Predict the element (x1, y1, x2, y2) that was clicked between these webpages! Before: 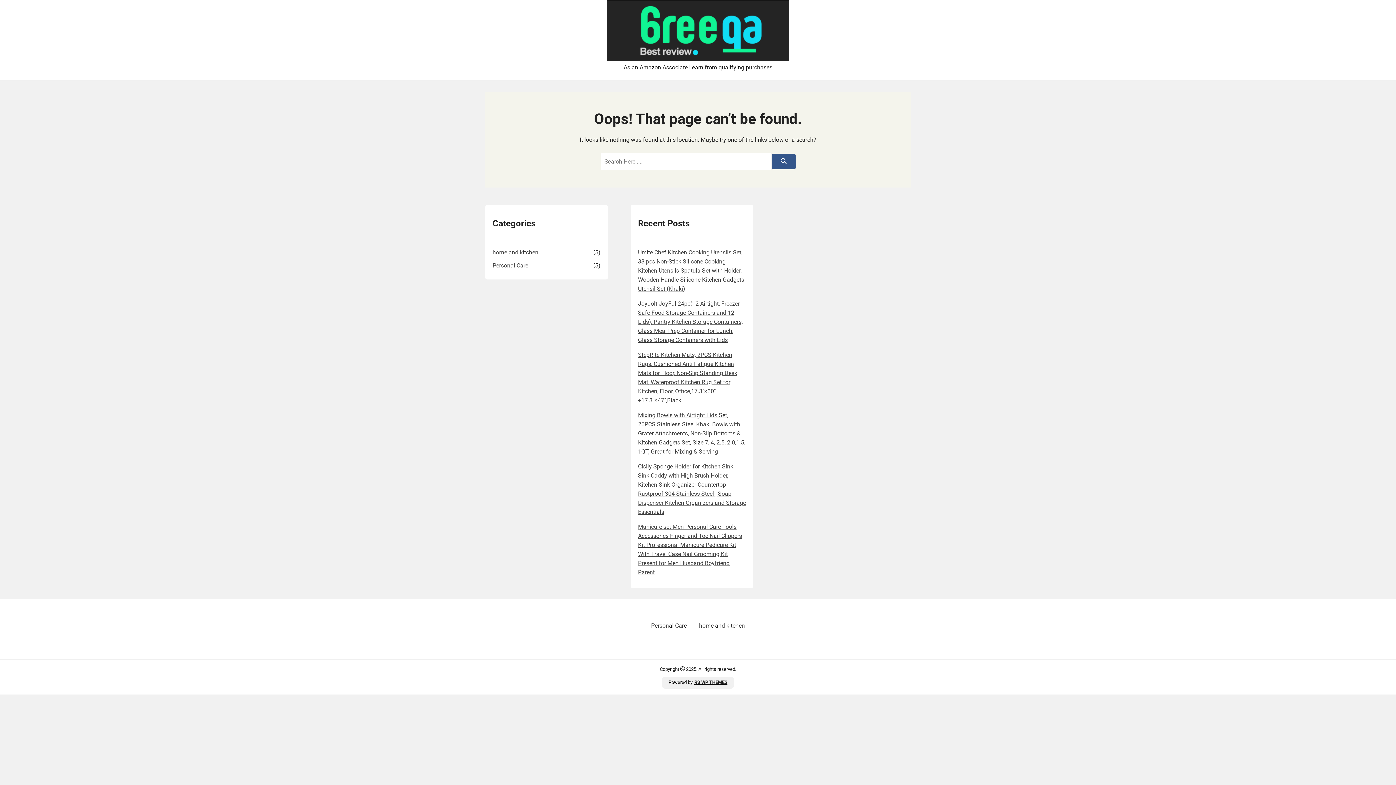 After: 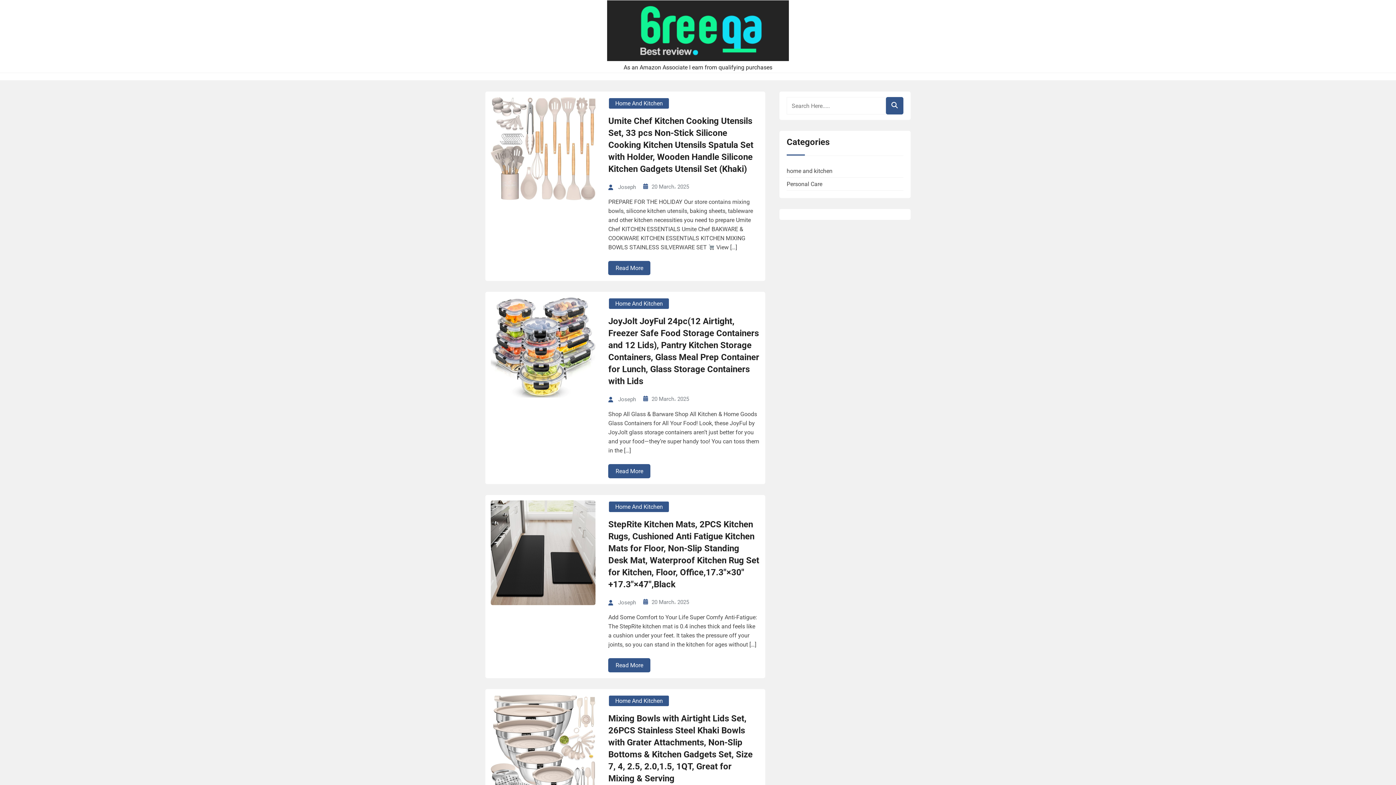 Action: bbox: (607, 0, 789, 63)